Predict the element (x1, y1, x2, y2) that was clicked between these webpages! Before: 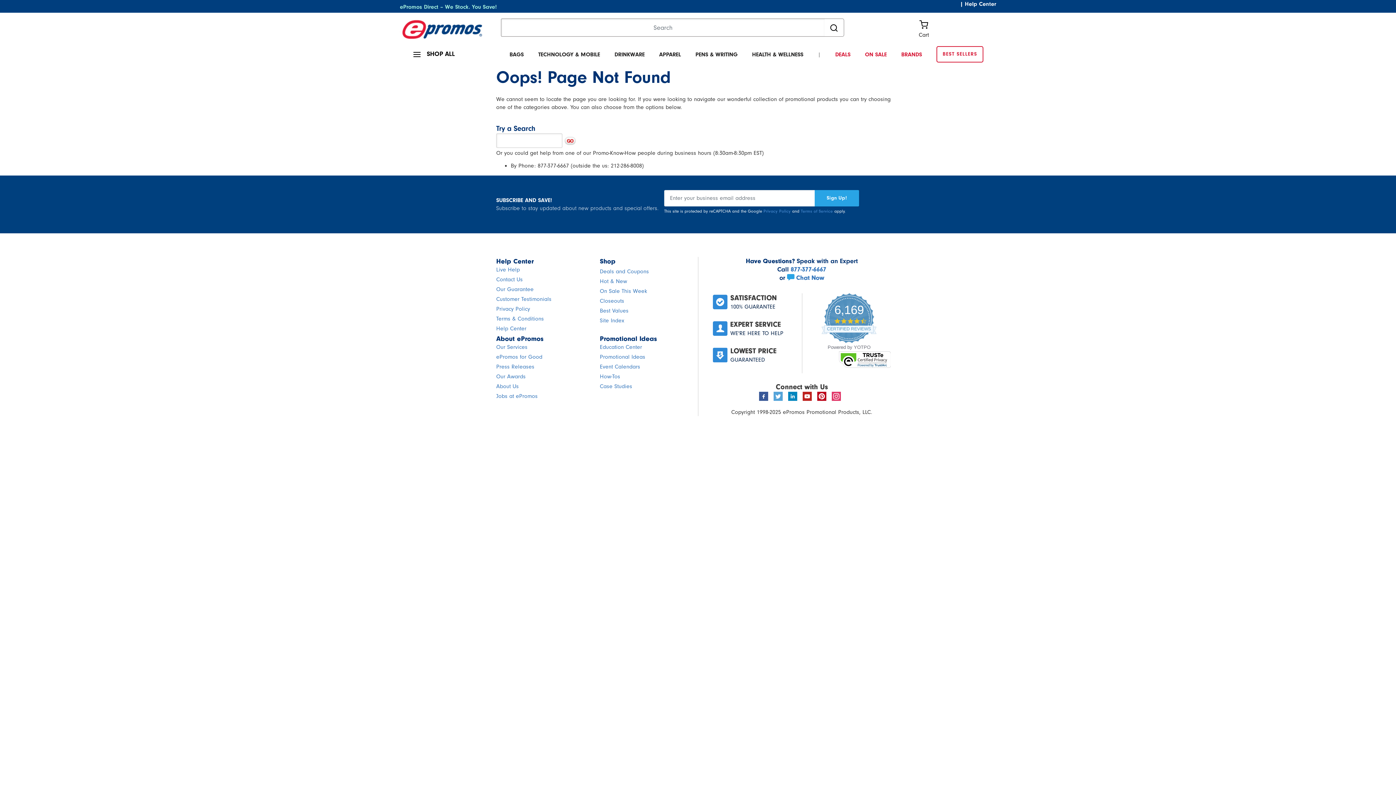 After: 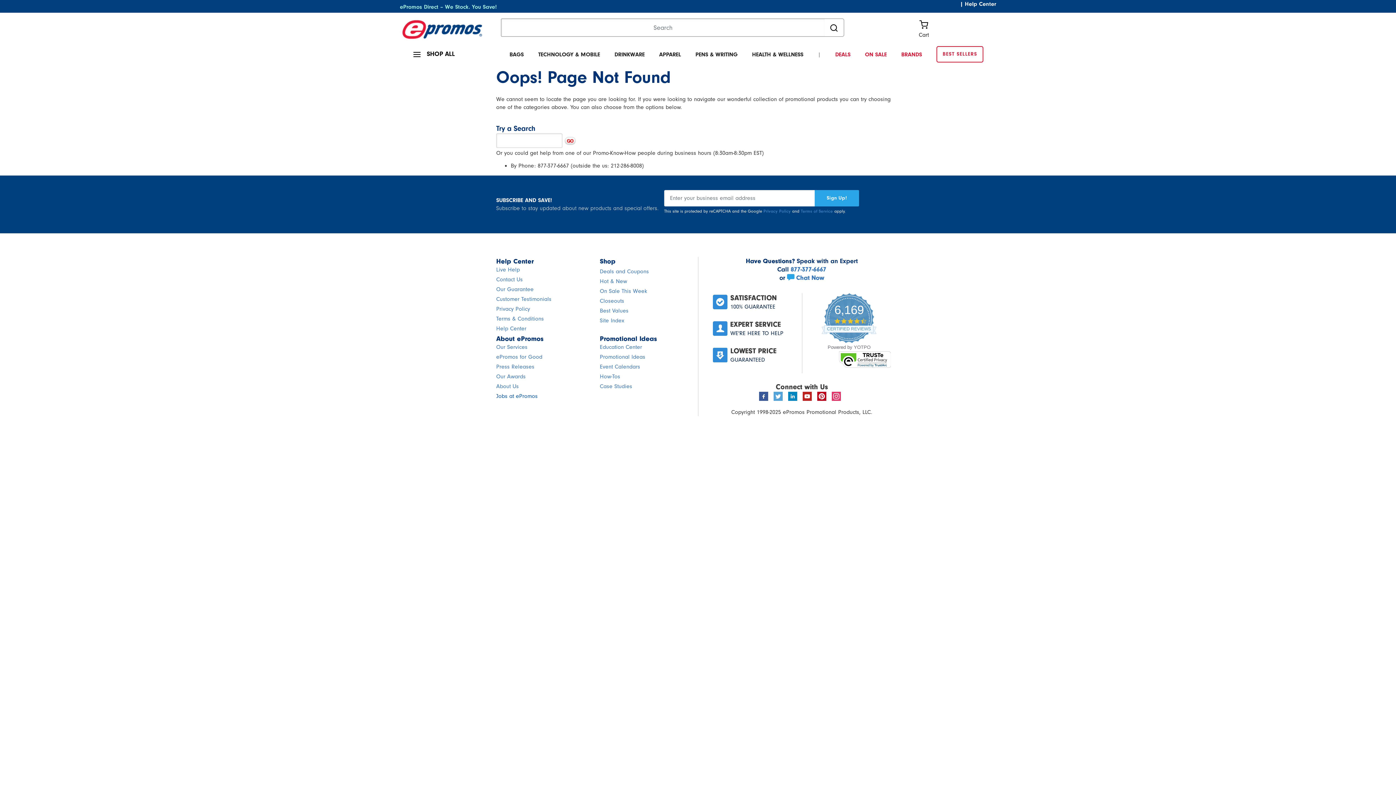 Action: label: Jobs at ePromos bbox: (496, 393, 537, 399)